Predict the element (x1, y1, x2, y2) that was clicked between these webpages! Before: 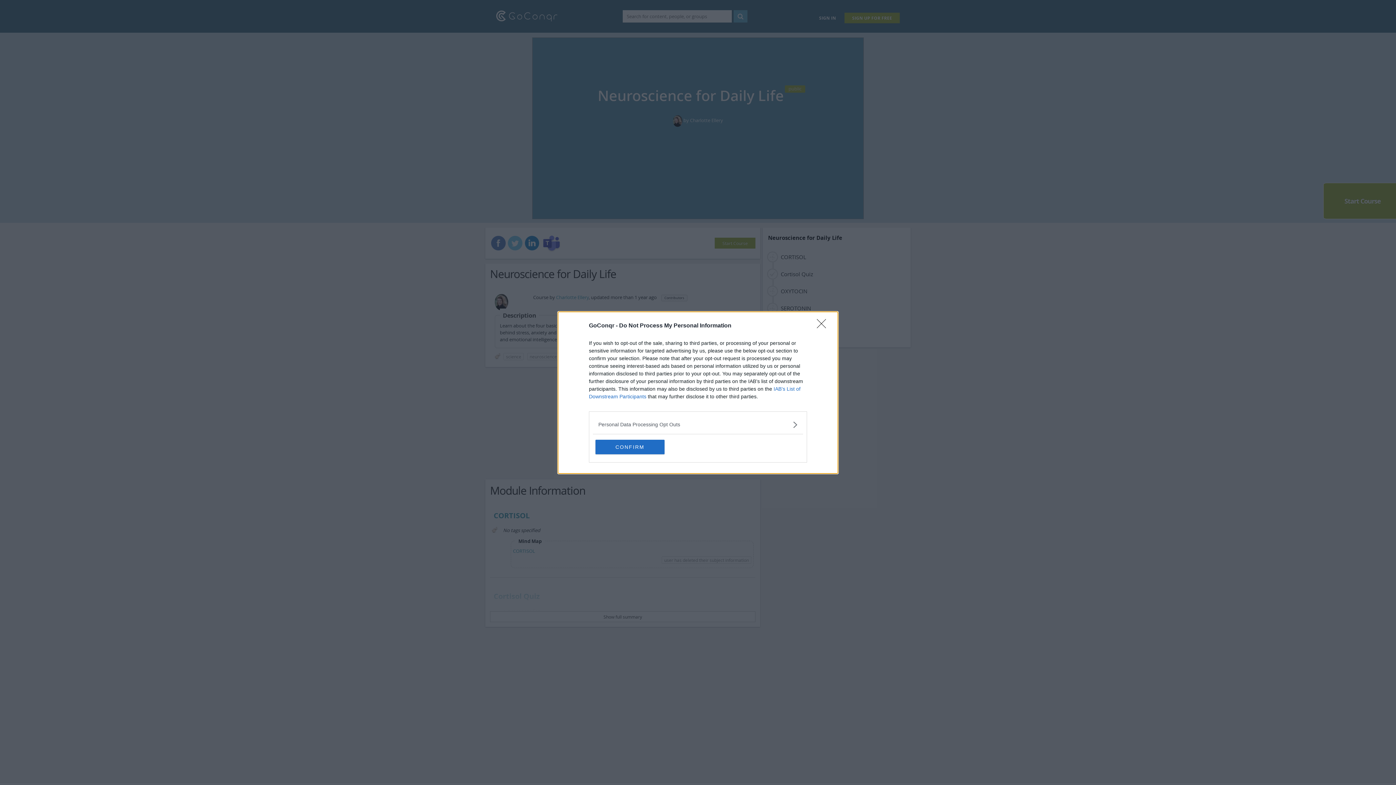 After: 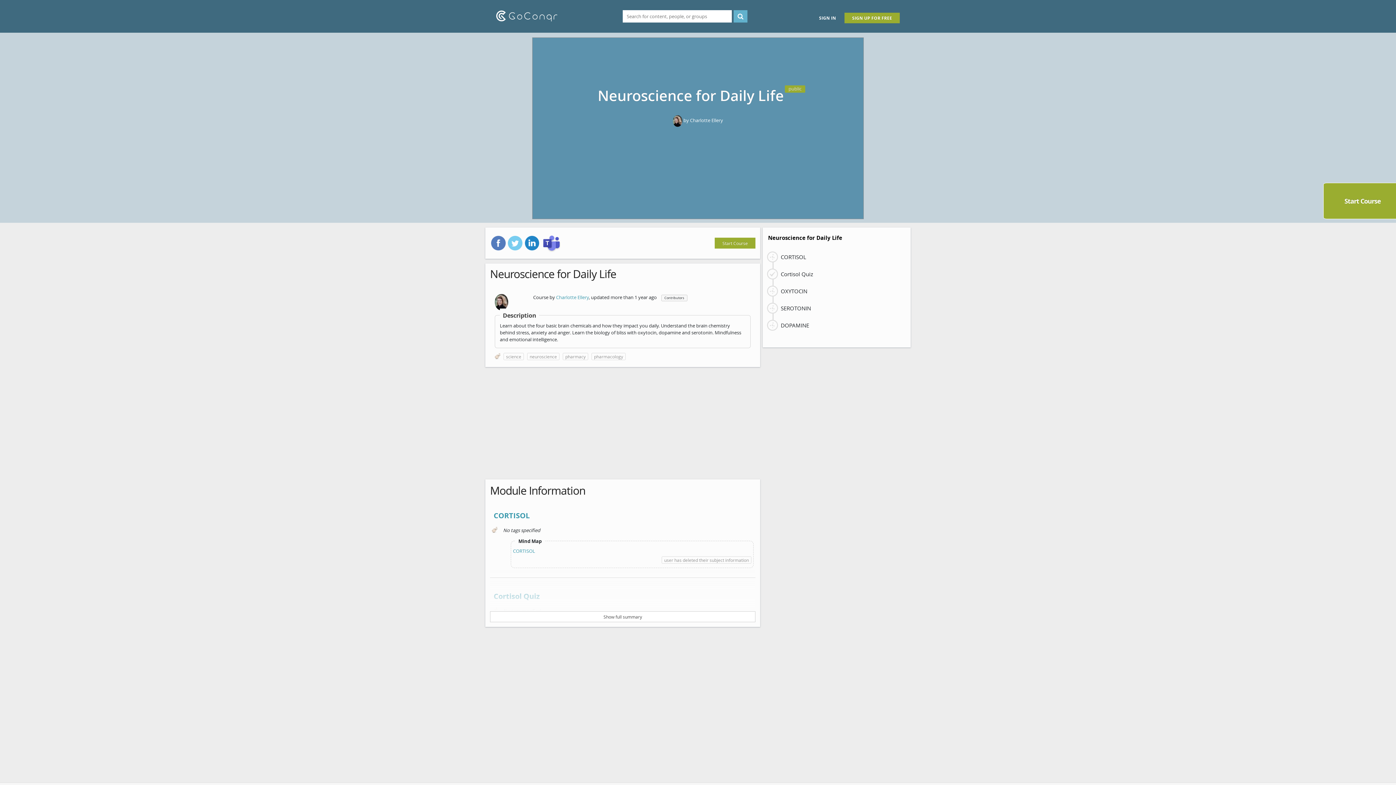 Action: label: CONFIRM bbox: (595, 439, 664, 454)